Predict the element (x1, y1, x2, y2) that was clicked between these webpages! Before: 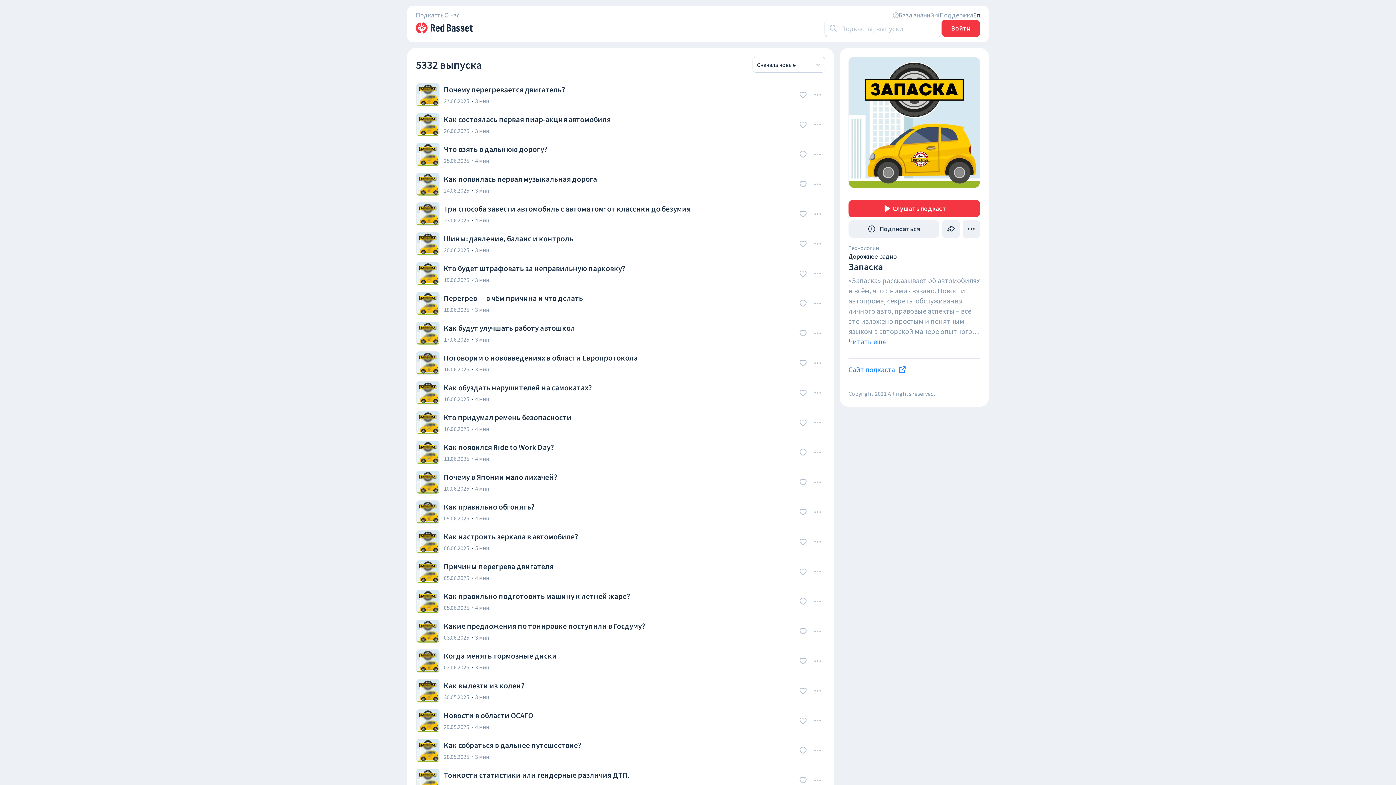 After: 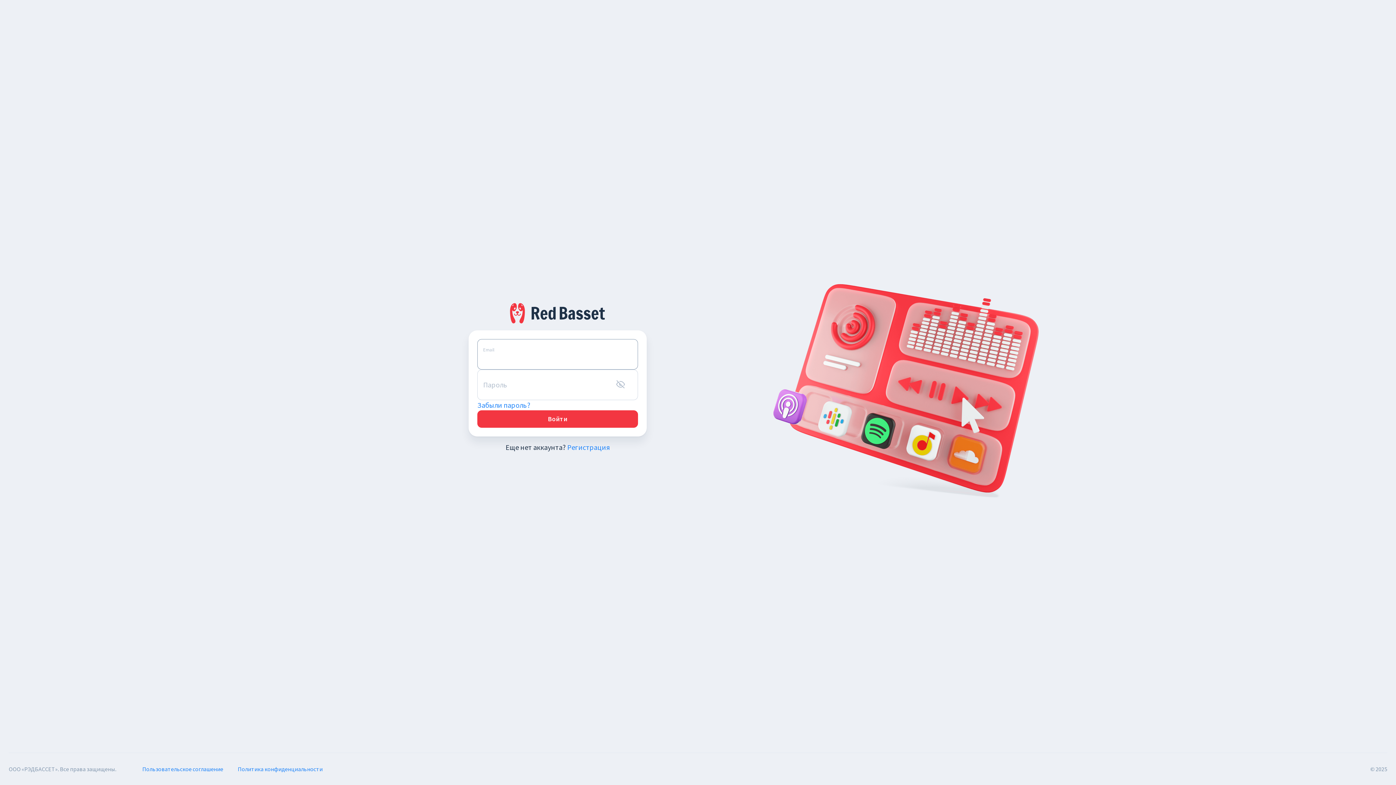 Action: bbox: (941, 19, 980, 37) label: Войти